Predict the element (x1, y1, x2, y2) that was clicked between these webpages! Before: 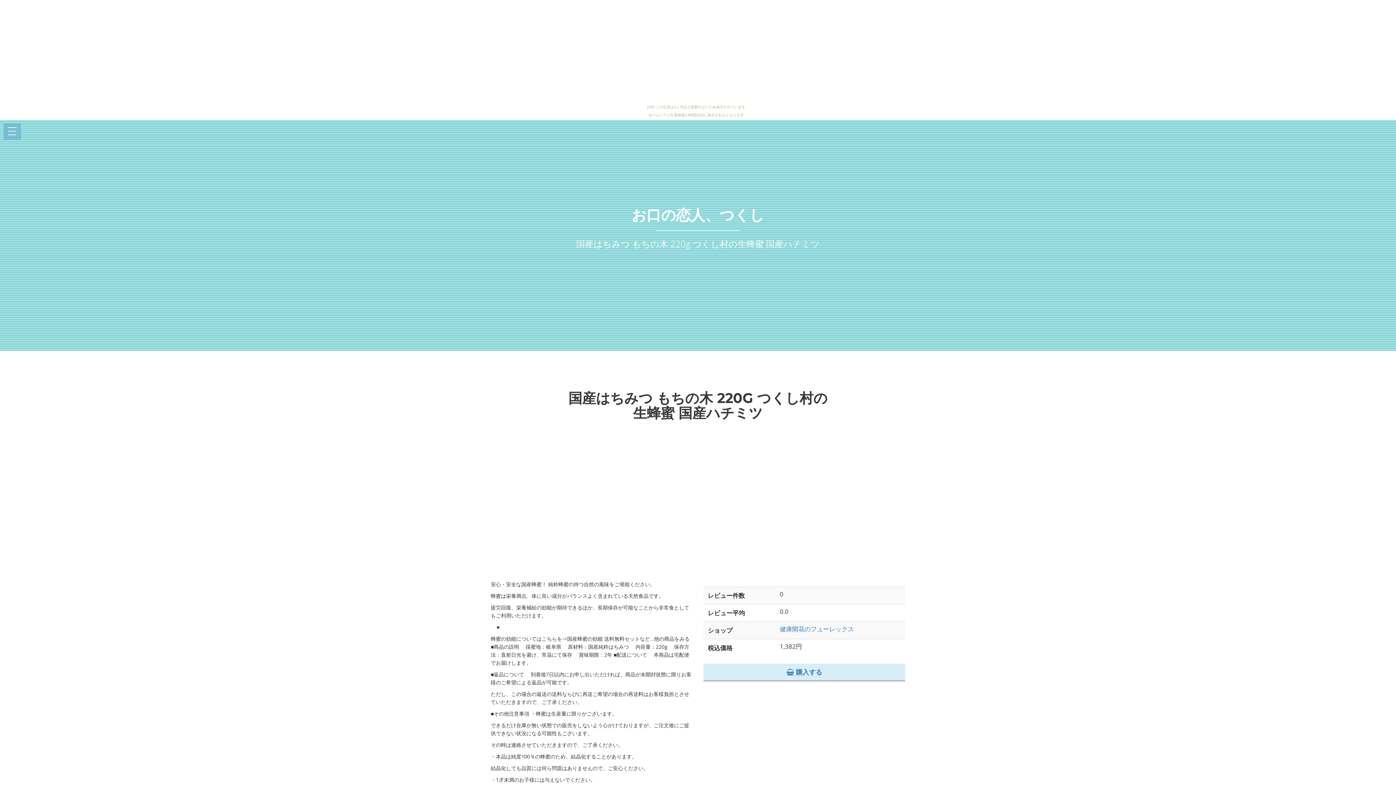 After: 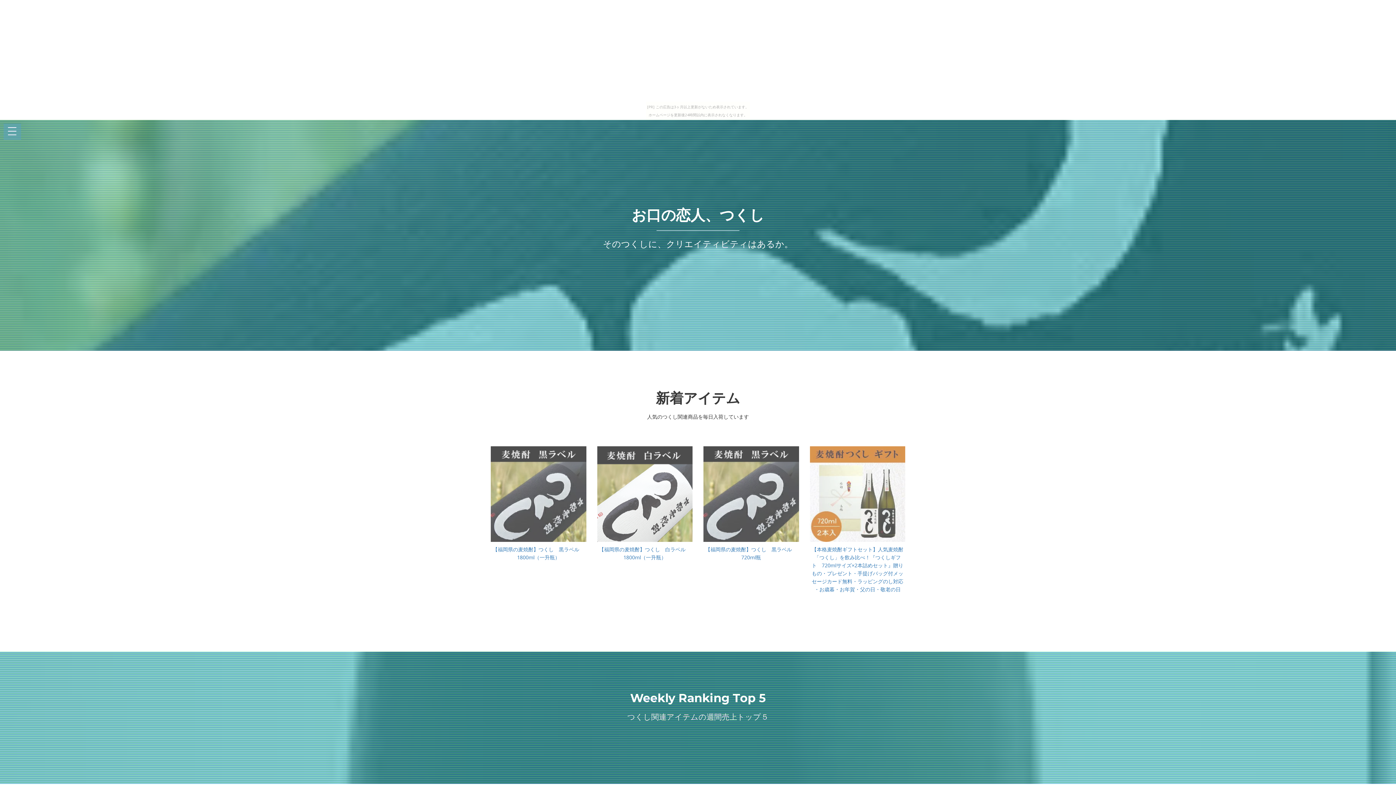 Action: bbox: (631, 195, 764, 224) label: お口の恋人、つくし